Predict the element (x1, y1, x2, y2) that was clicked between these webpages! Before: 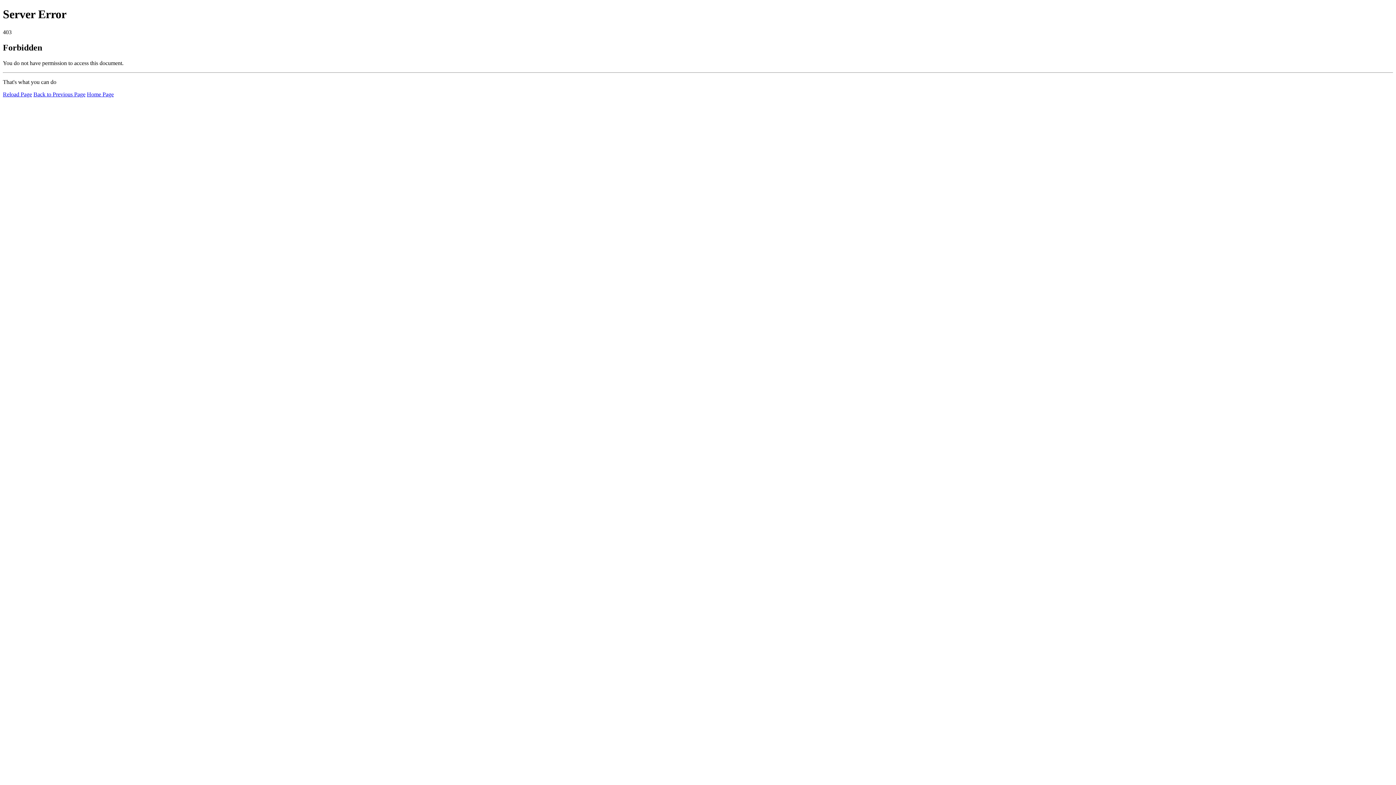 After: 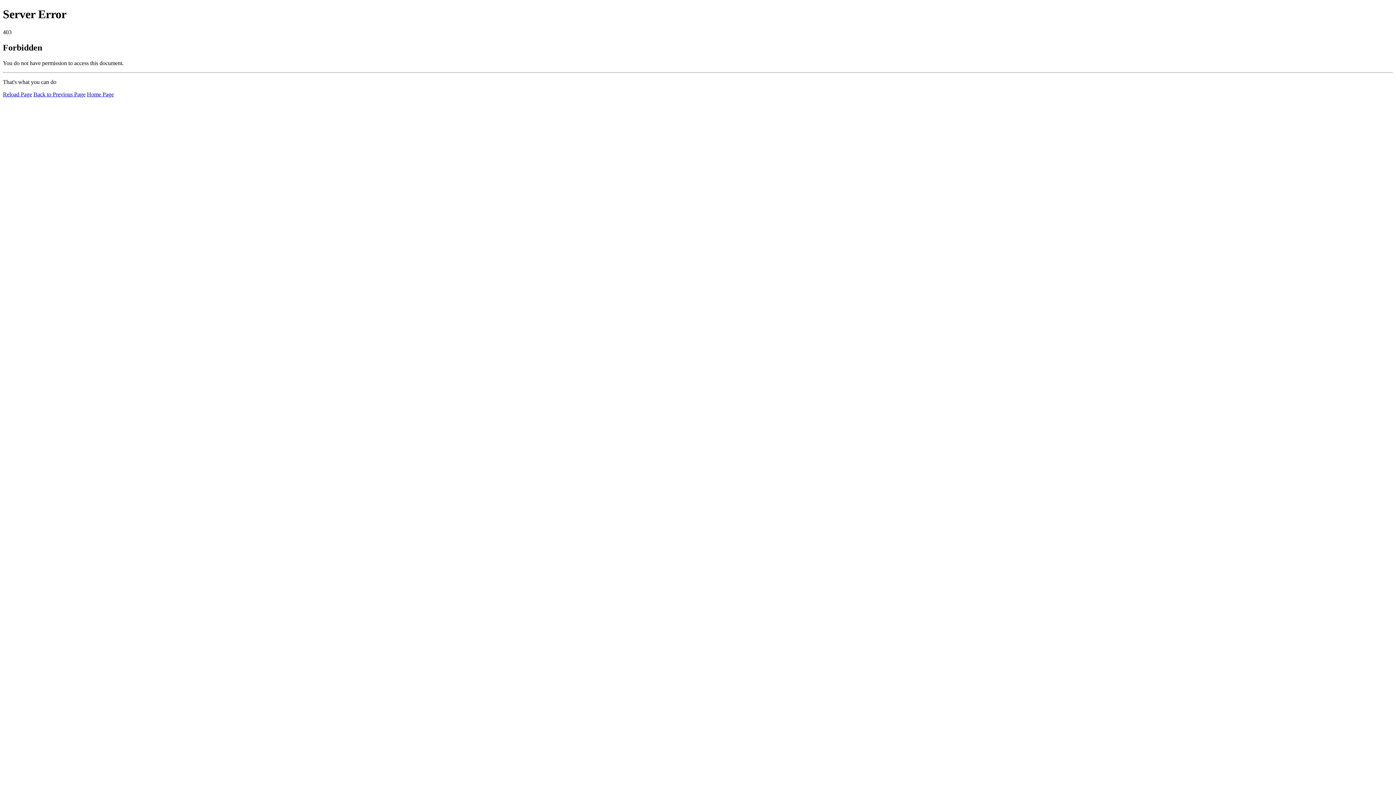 Action: bbox: (86, 91, 113, 97) label: Home Page